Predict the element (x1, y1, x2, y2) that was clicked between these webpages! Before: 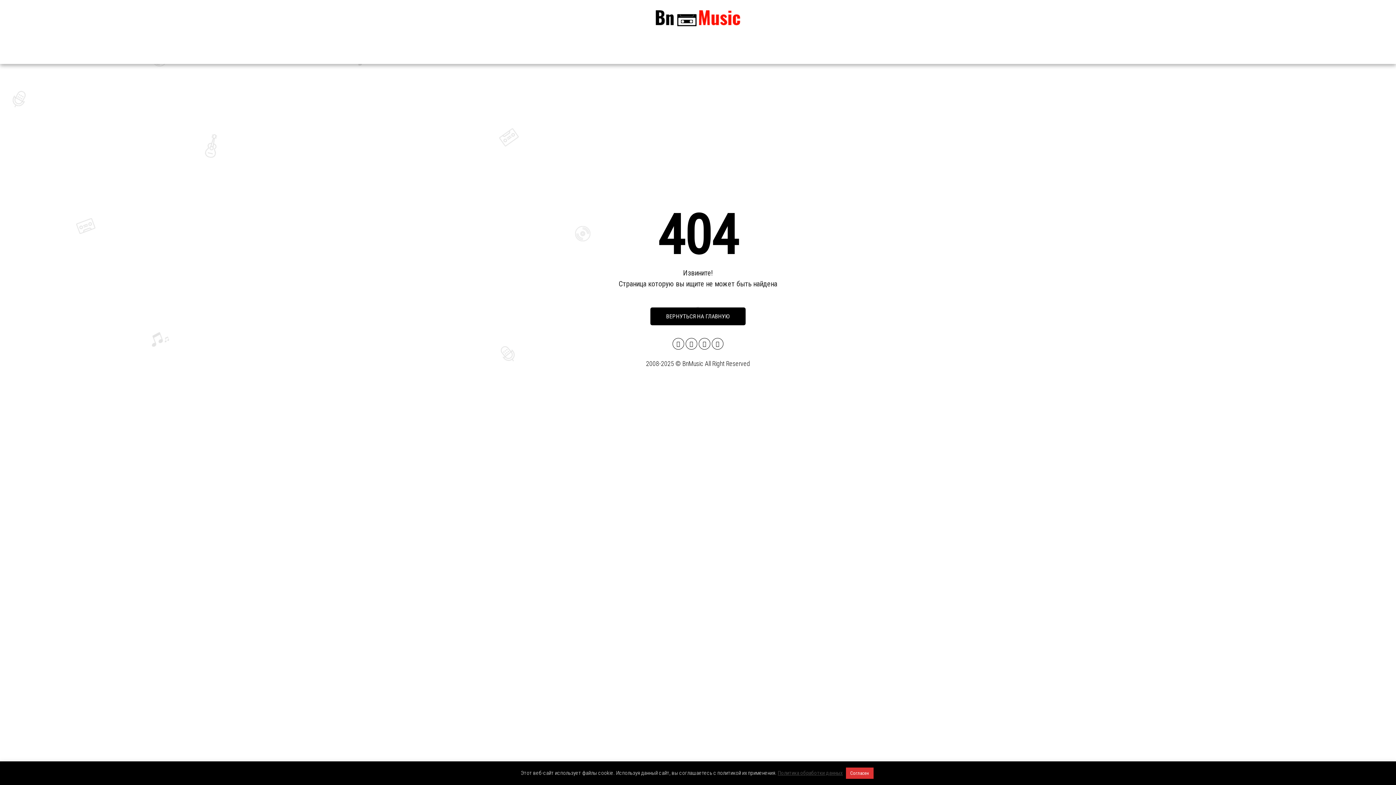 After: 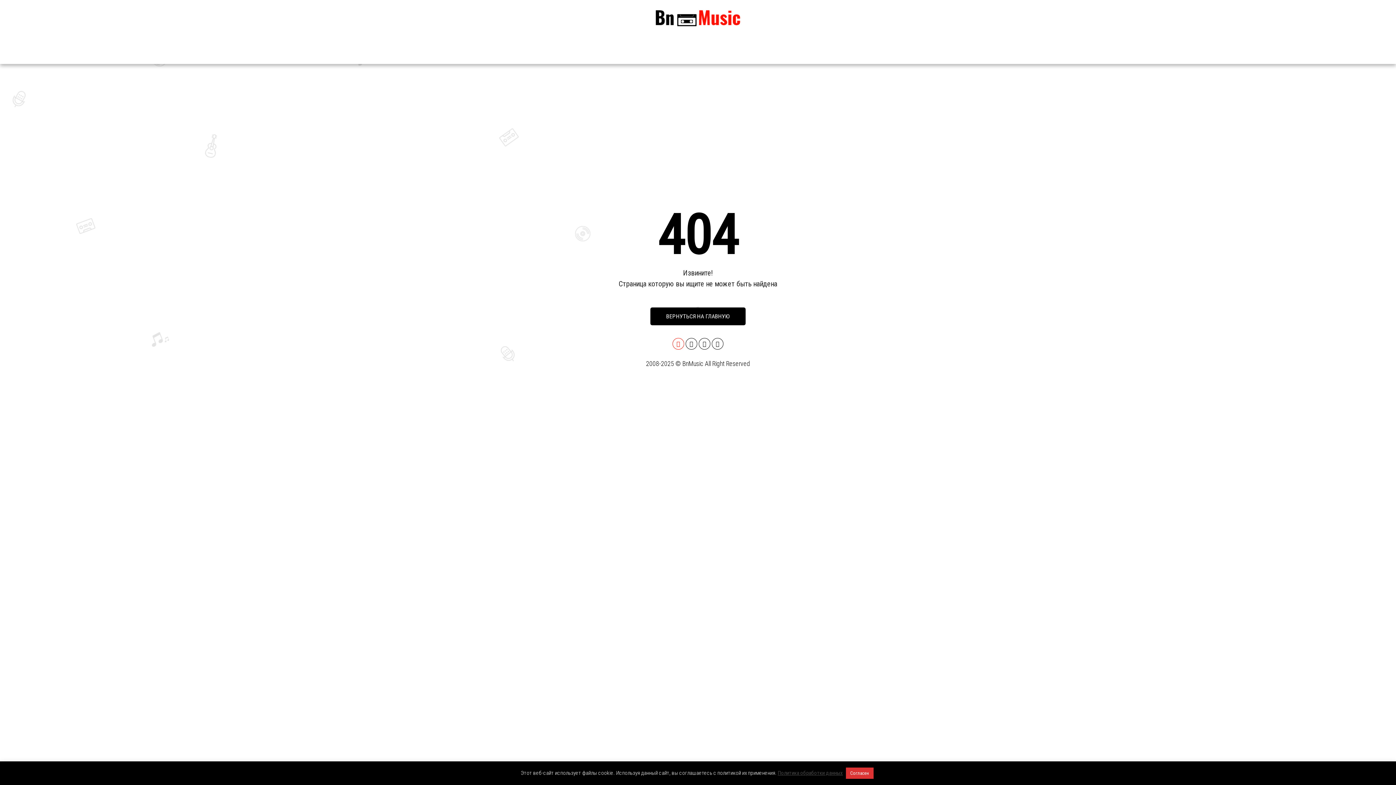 Action: bbox: (672, 338, 684, 349)